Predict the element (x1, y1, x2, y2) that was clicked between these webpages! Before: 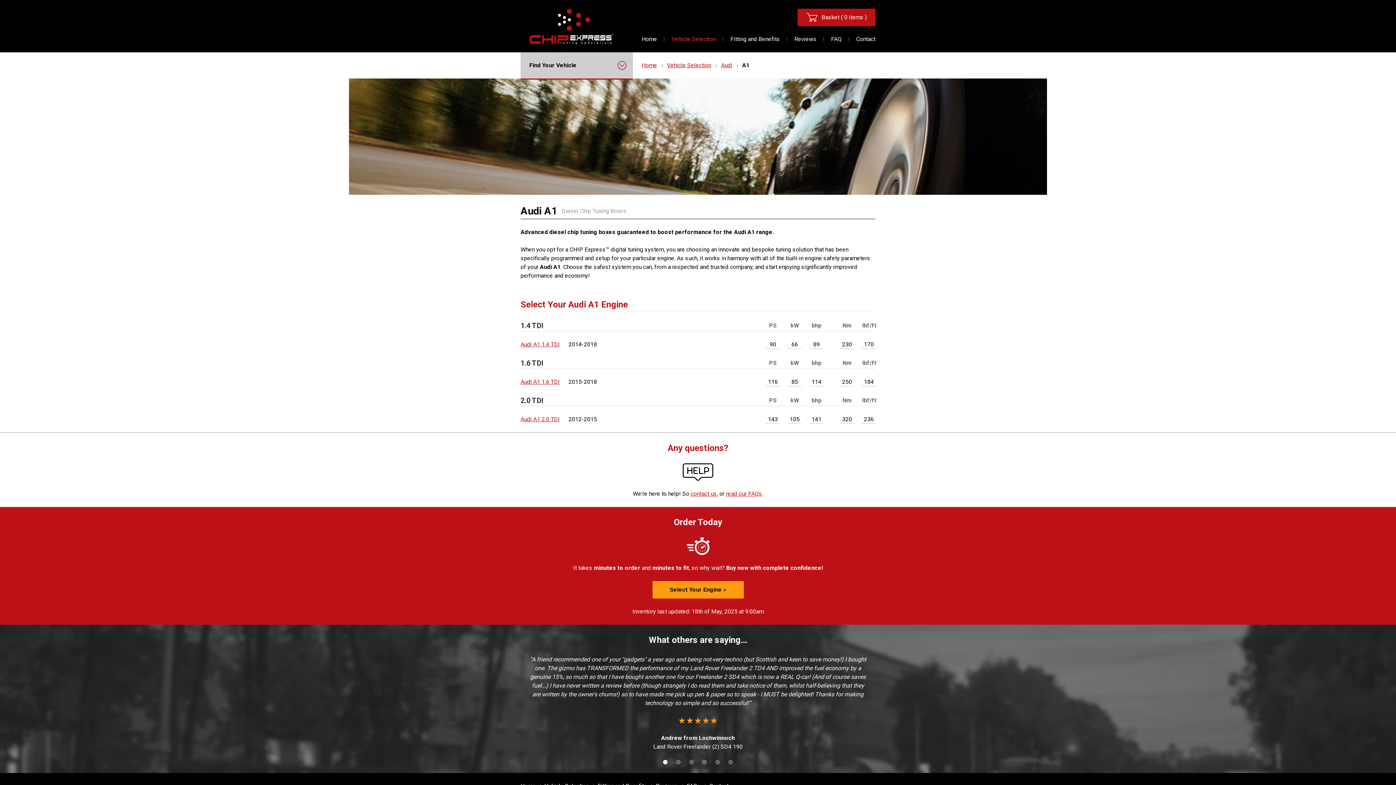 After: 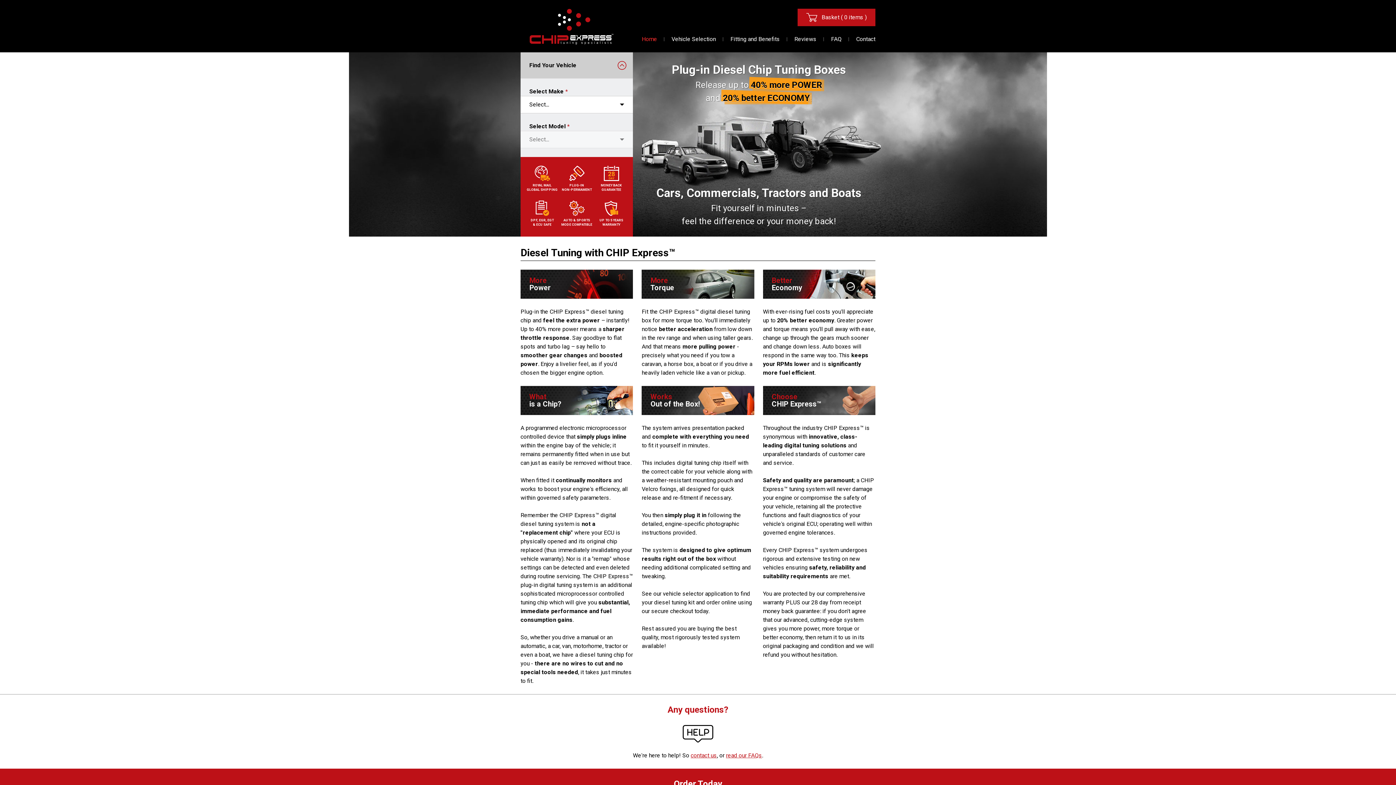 Action: bbox: (641, 61, 657, 68) label: Home